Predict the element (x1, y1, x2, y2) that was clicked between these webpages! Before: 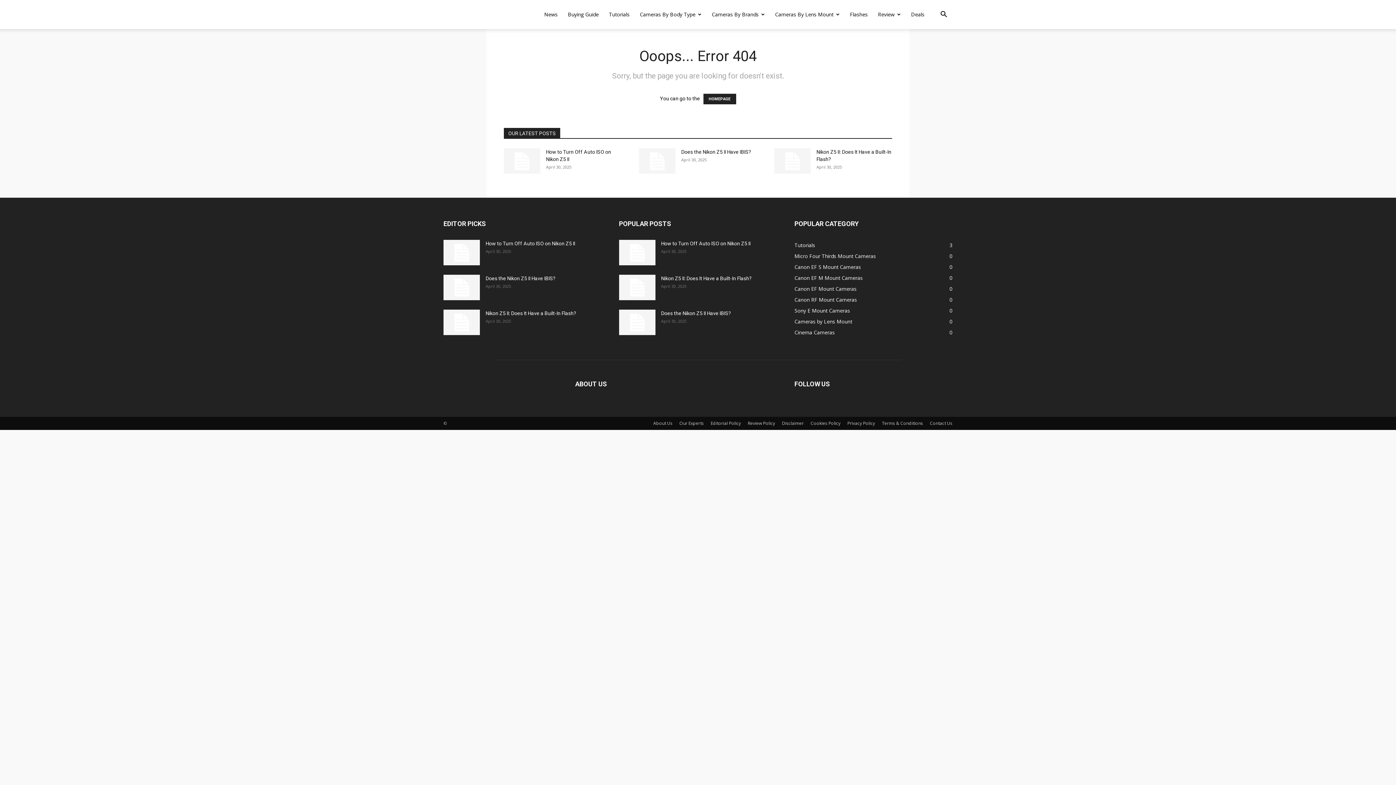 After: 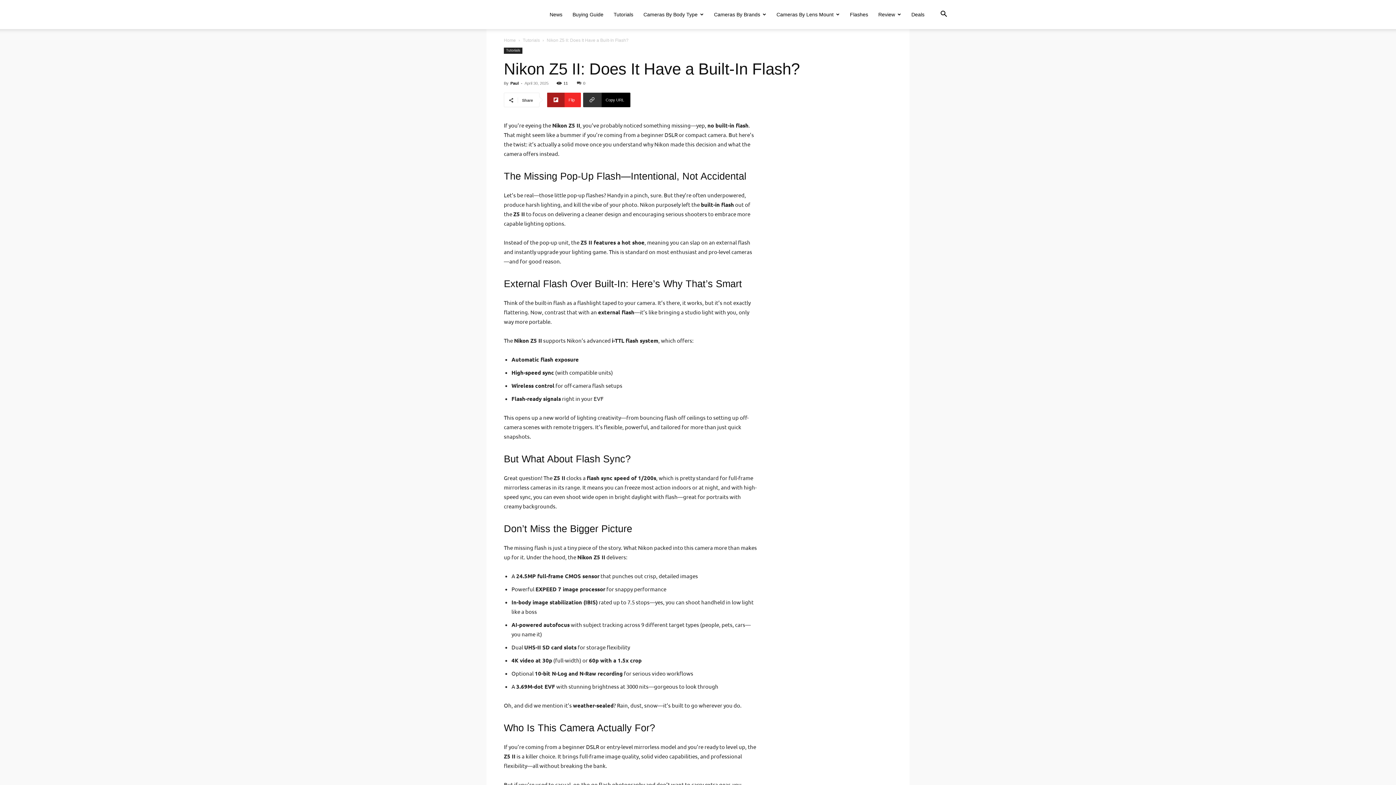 Action: bbox: (443, 309, 480, 335)